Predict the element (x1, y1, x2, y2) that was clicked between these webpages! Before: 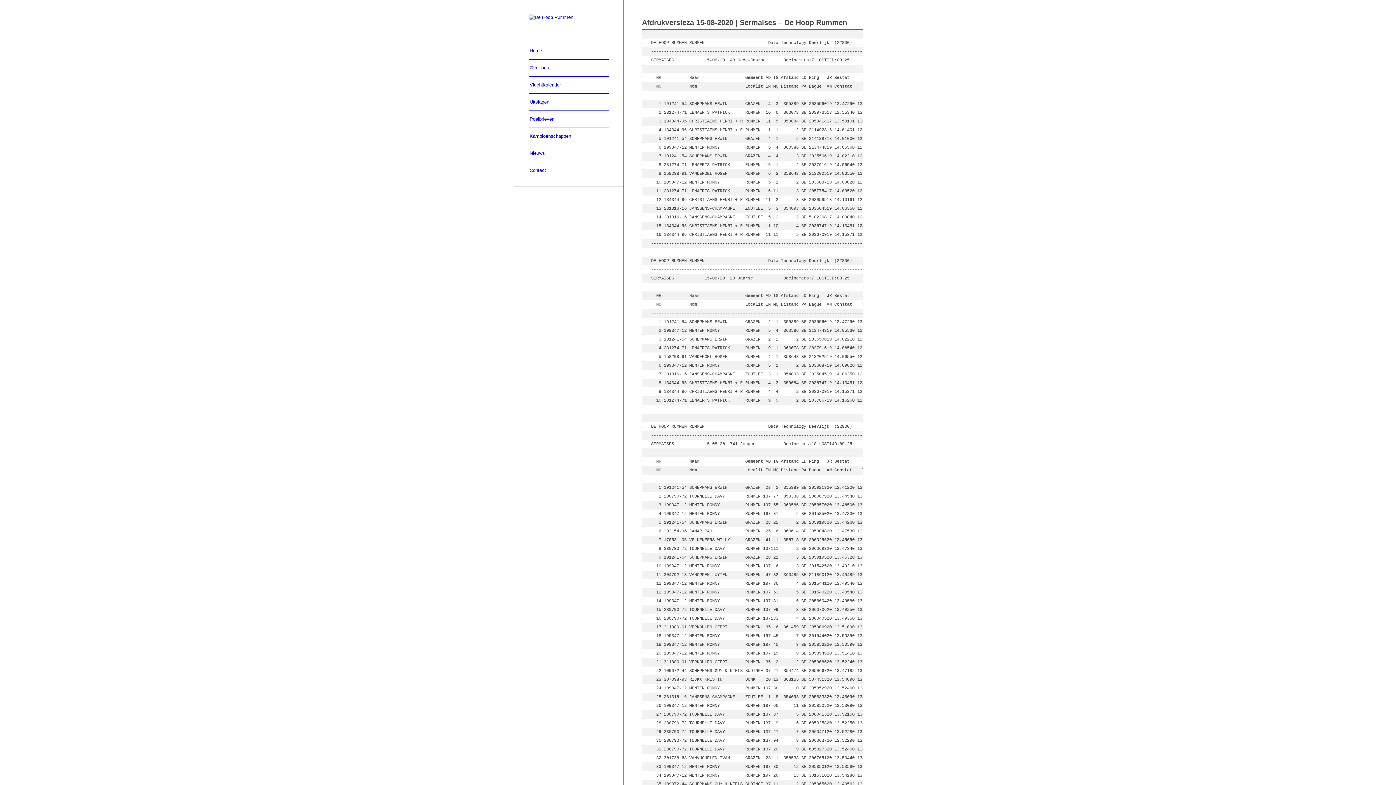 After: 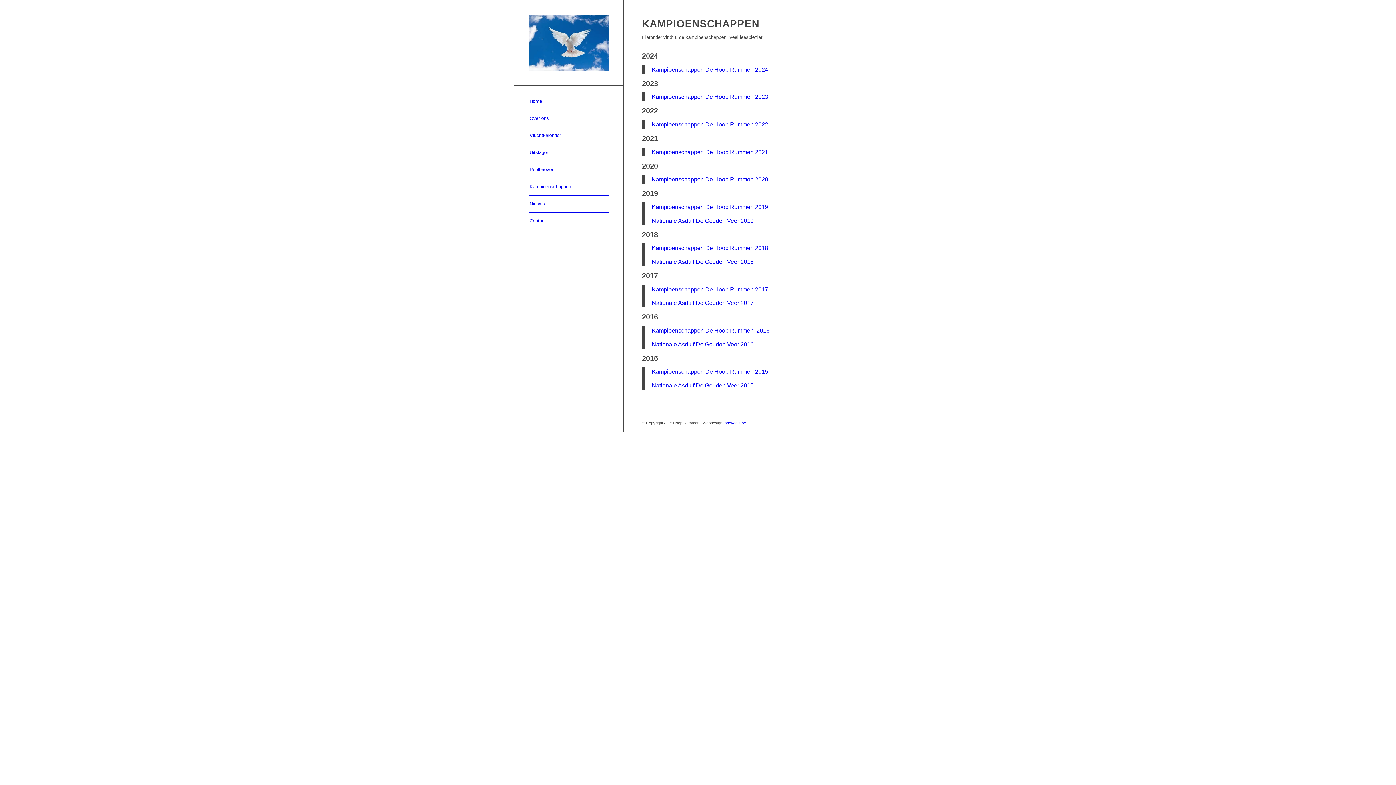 Action: bbox: (528, 128, 609, 145) label: Kampioenschappen